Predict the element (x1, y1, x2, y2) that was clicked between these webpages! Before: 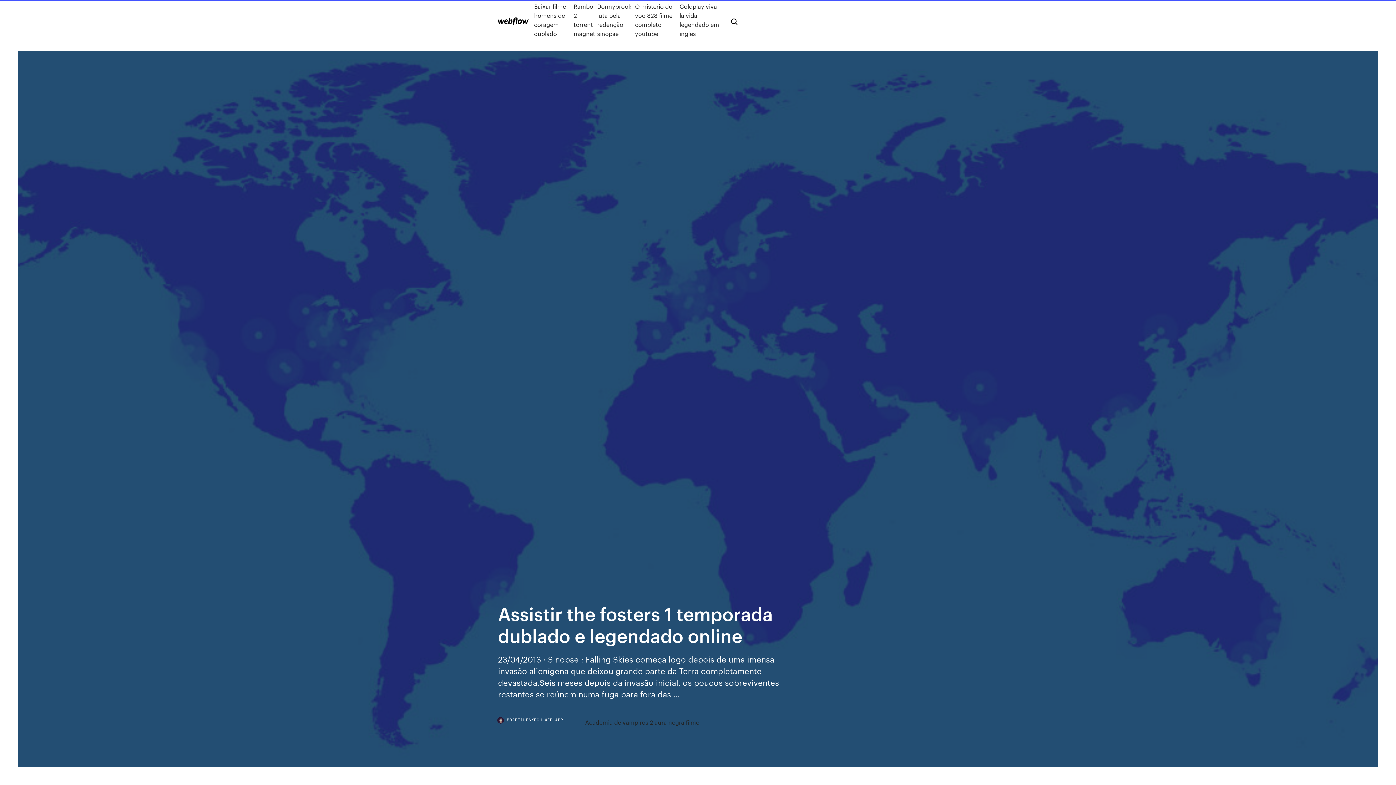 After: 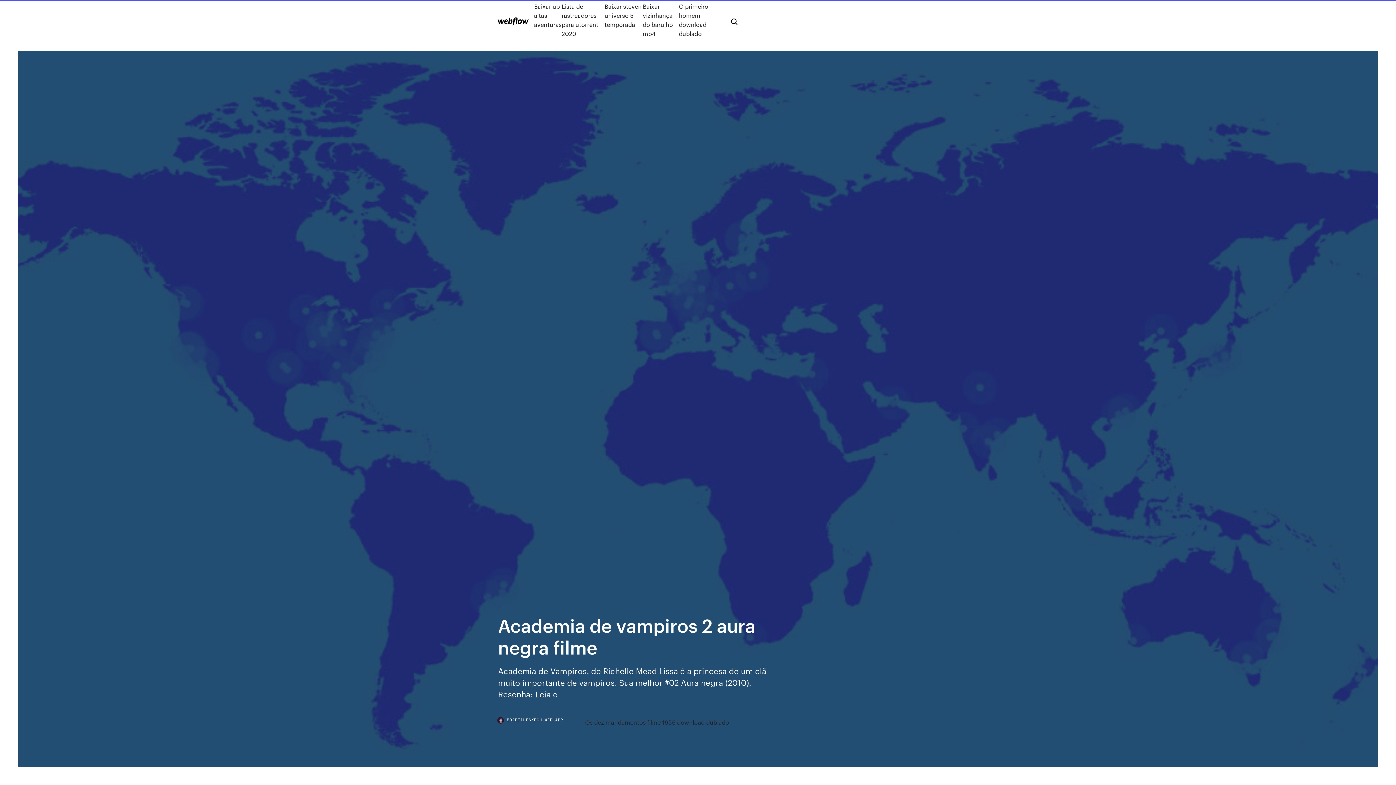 Action: label: Academia de vampiros 2 aura negra filme bbox: (585, 718, 699, 727)